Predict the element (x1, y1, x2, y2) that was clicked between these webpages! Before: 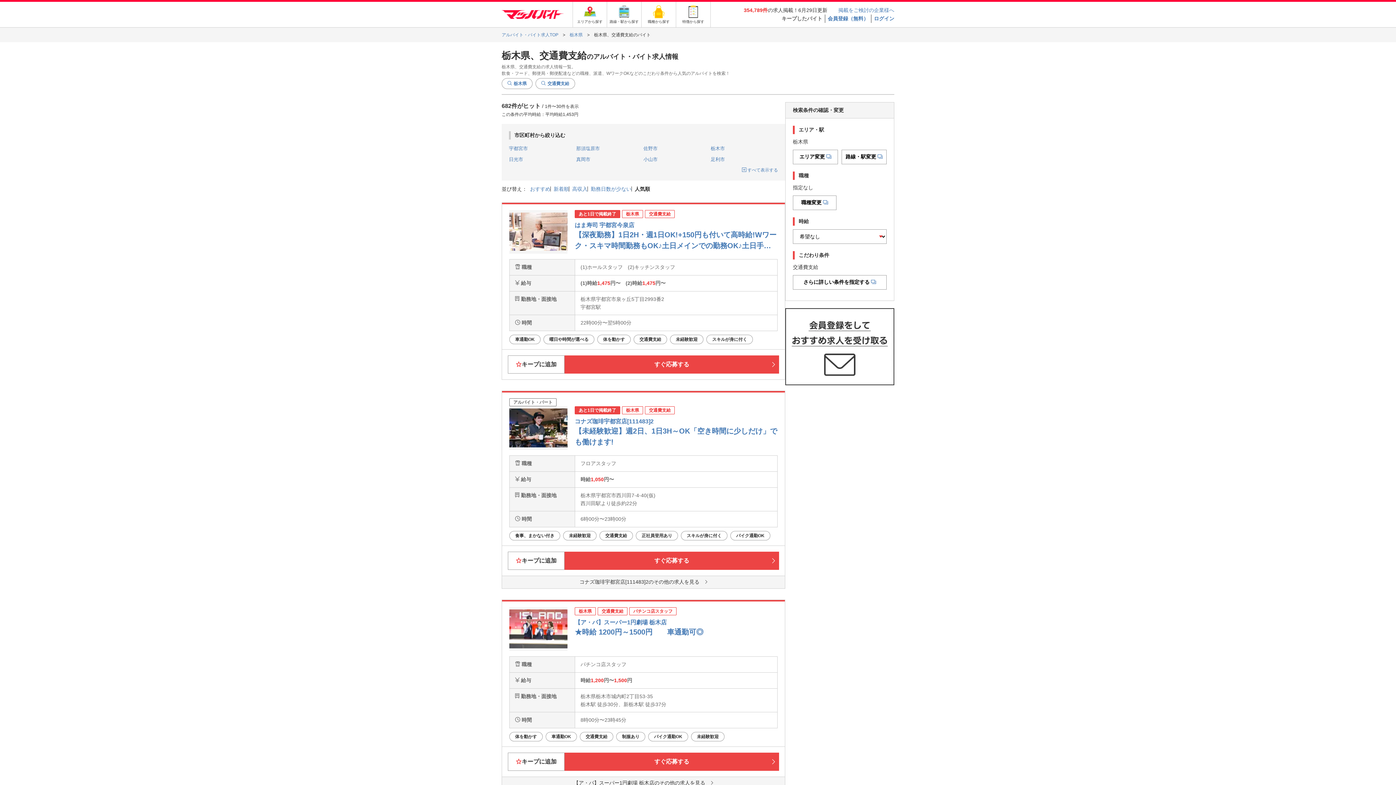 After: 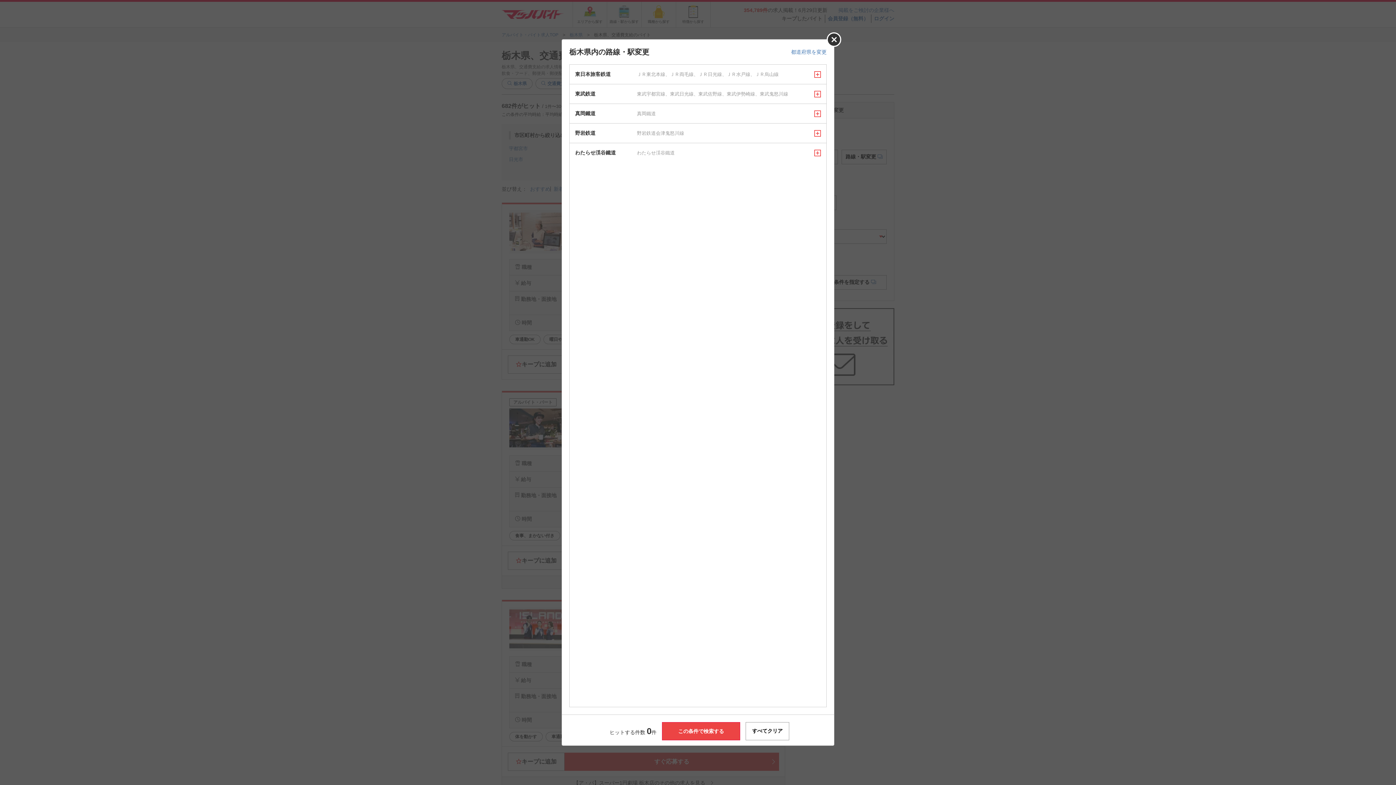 Action: bbox: (841, 149, 886, 164) label: 路線・駅変更